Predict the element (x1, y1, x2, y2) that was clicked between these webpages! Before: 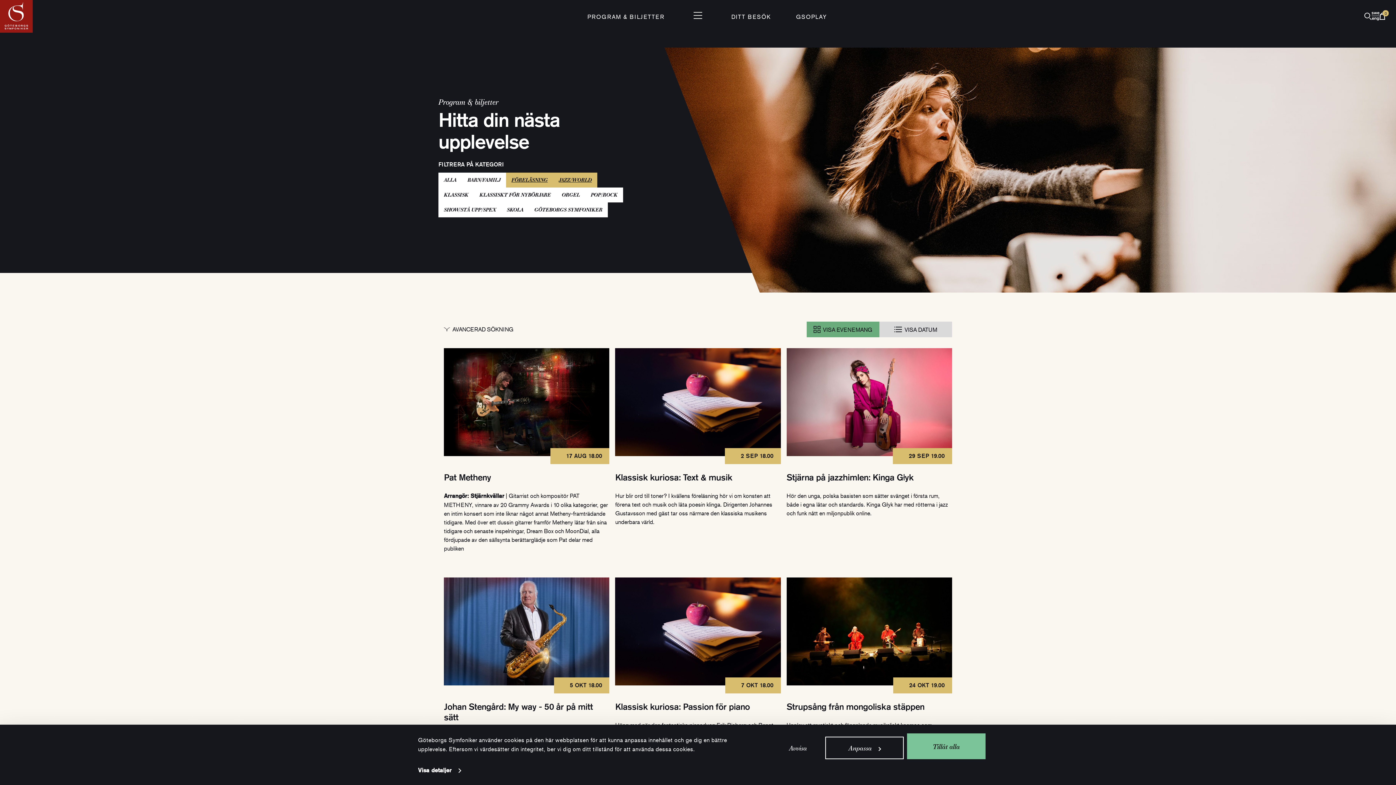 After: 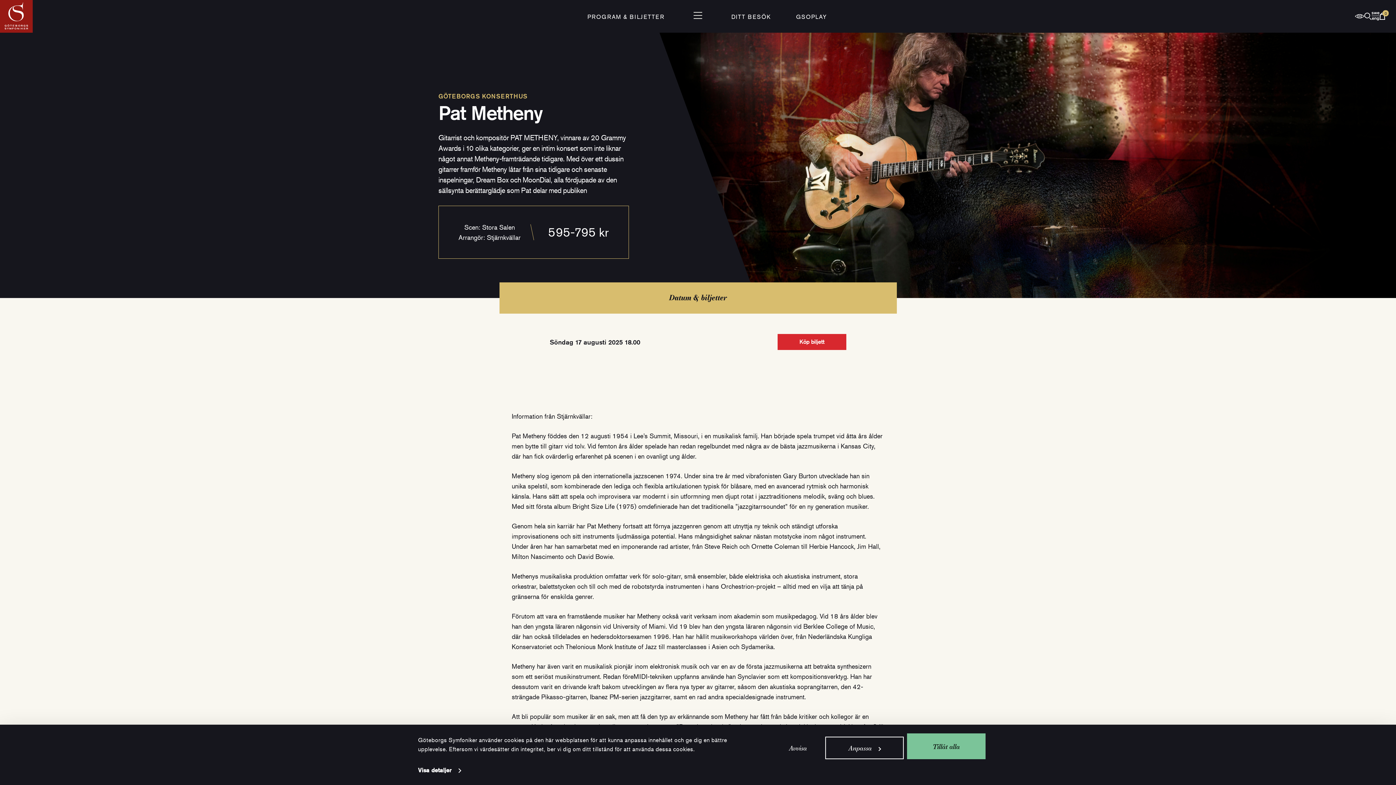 Action: bbox: (444, 348, 609, 564) label: Pat Metheny
17 AUG 18.00

Arrangör: Stjärnkvällar | Gitarrist och kompositör PAT METHENY, vinnare av 20 Grammy Awards i 10 olika kategorier, ger en intim konsert som inte liknar något annat Metheny-framträdande tidigare. Med över ett dussin gitarrer framför Metheny låtar från sina tidigare och senaste inspelningar, Dream Box och MoonDial, alla fördjupade av den sällsynta berättarglädje som Pat delar med publiken

Köp biljetter